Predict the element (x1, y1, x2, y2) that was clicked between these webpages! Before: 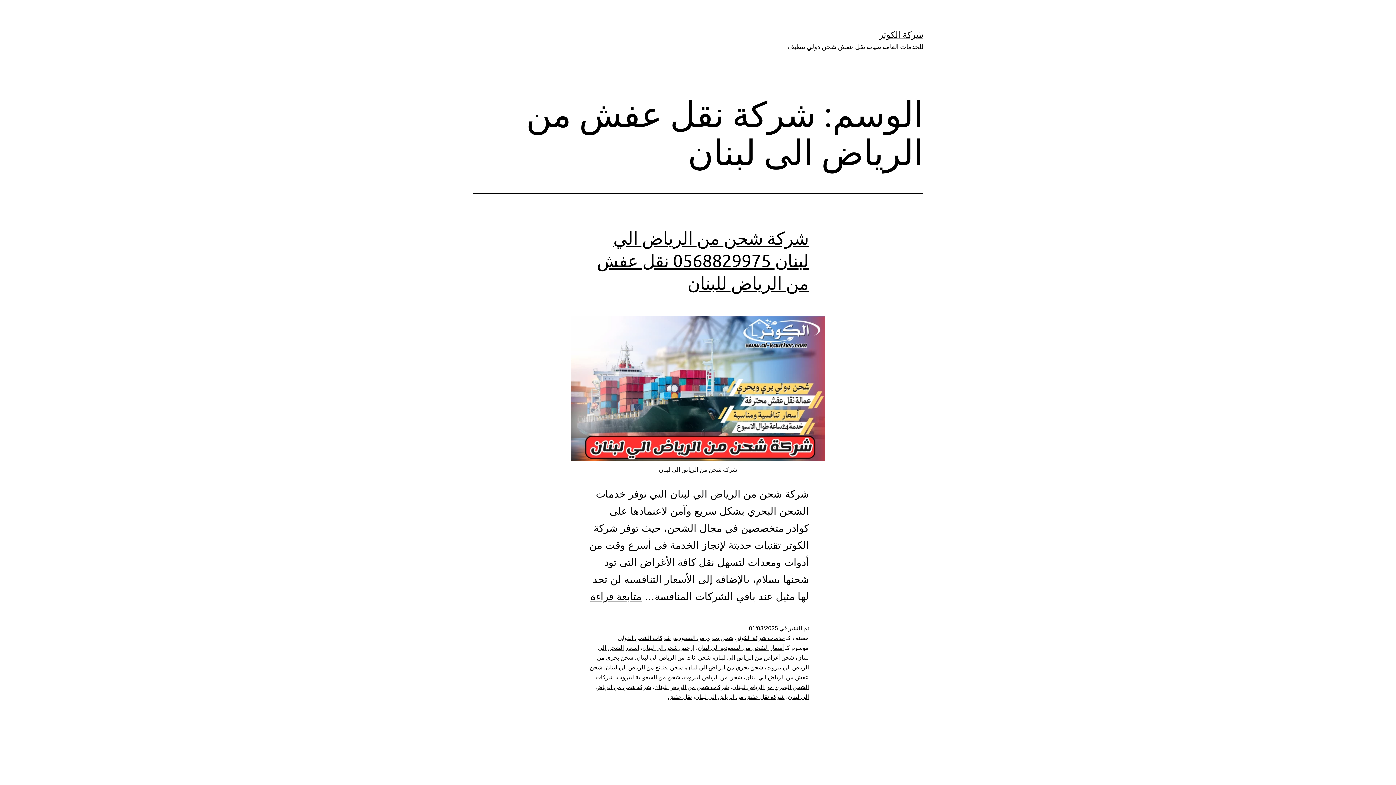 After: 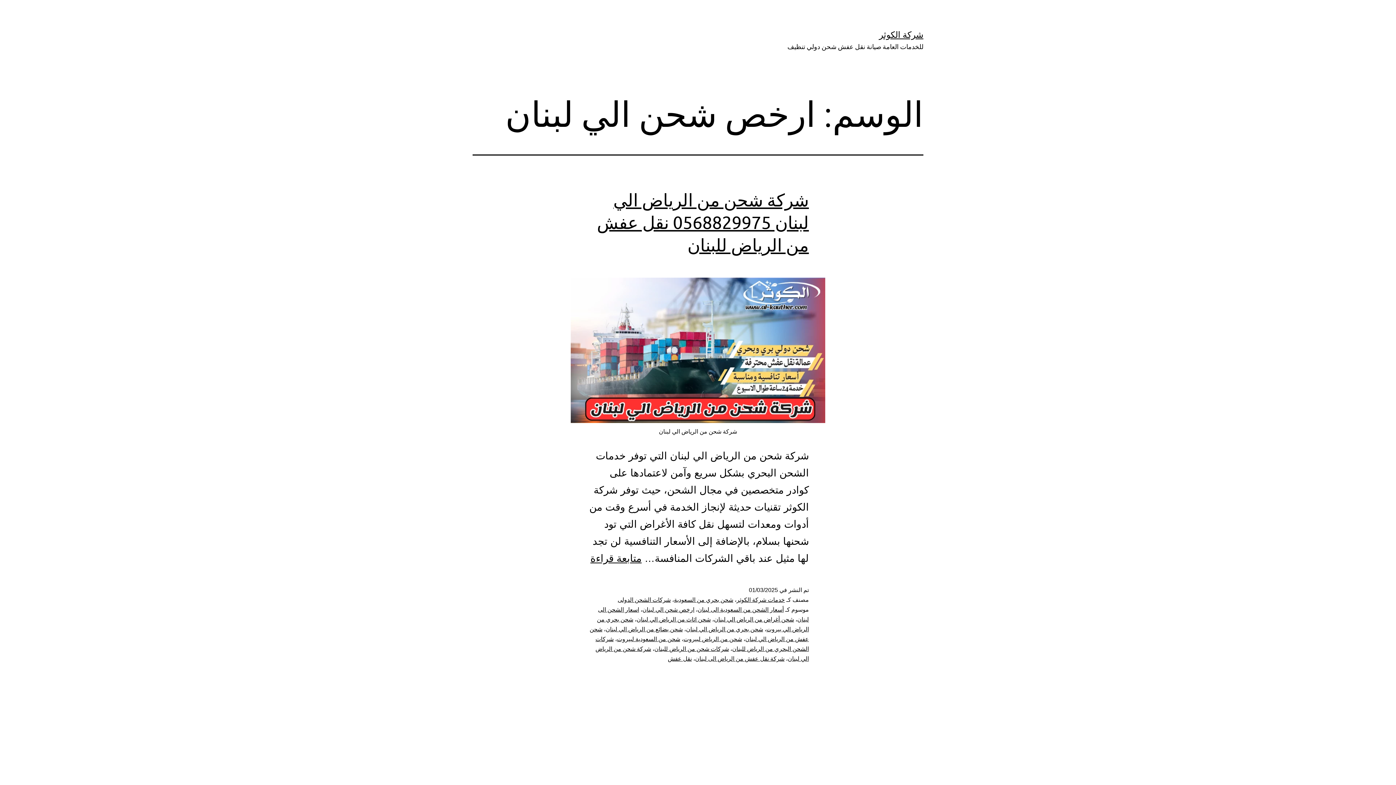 Action: bbox: (642, 645, 694, 651) label: ارخص شحن الي لبنان